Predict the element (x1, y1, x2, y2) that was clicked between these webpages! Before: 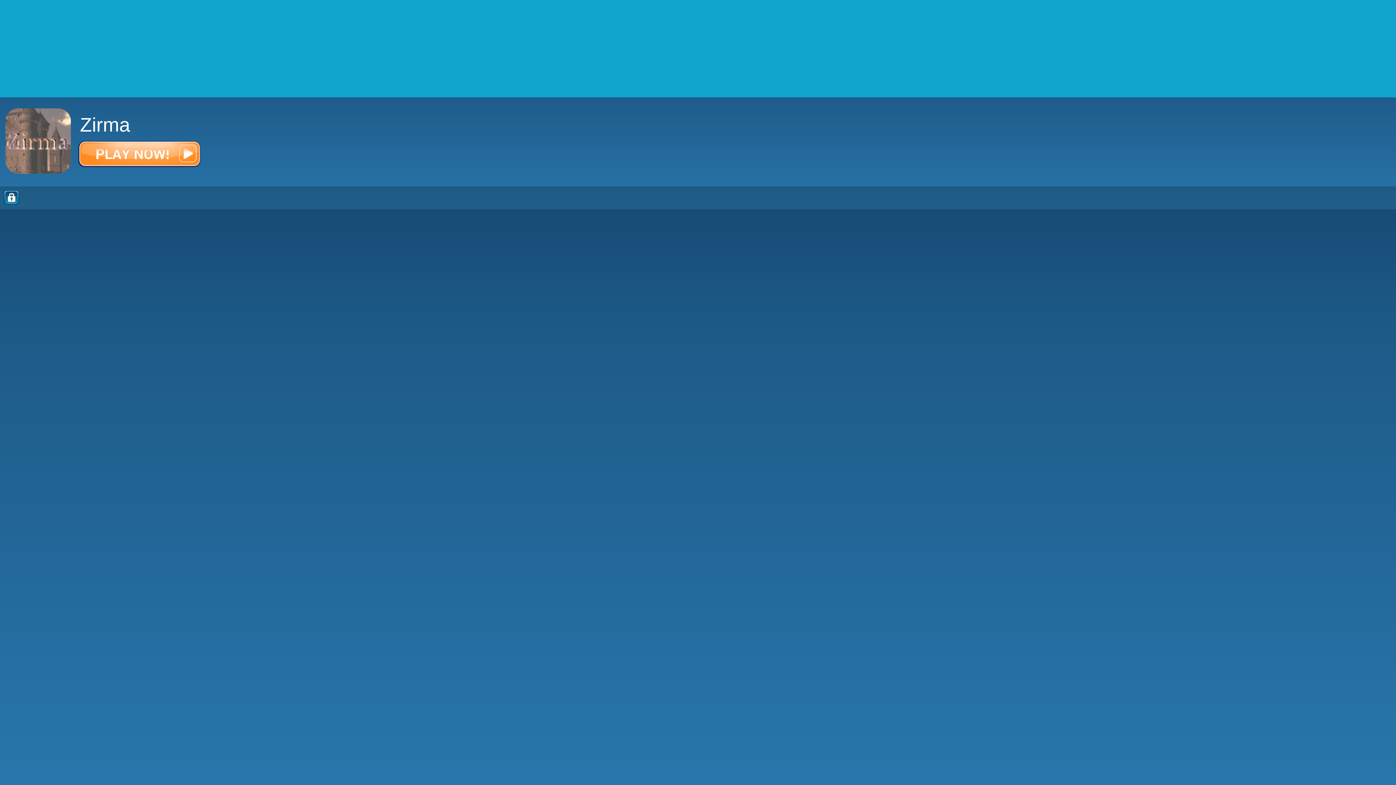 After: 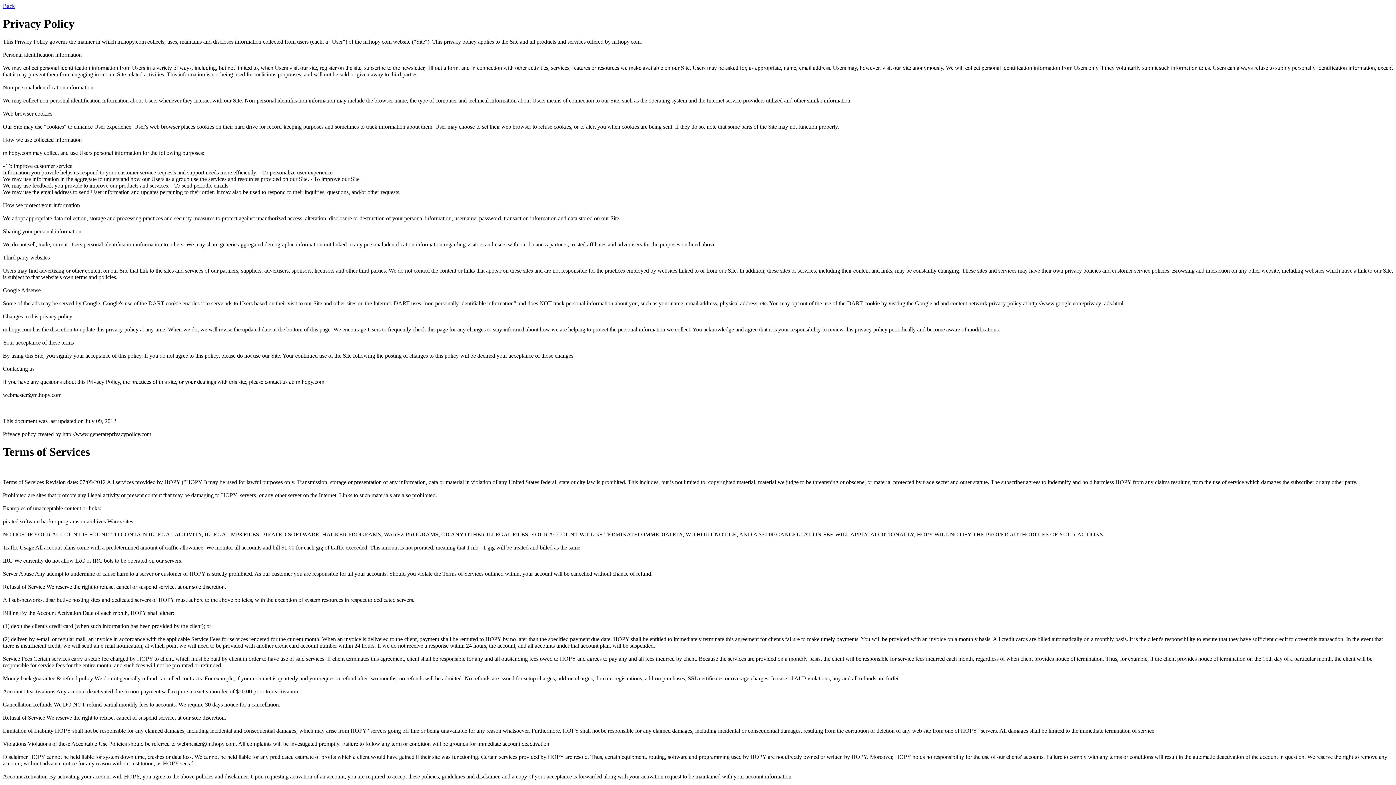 Action: bbox: (3, 190, 19, 205)